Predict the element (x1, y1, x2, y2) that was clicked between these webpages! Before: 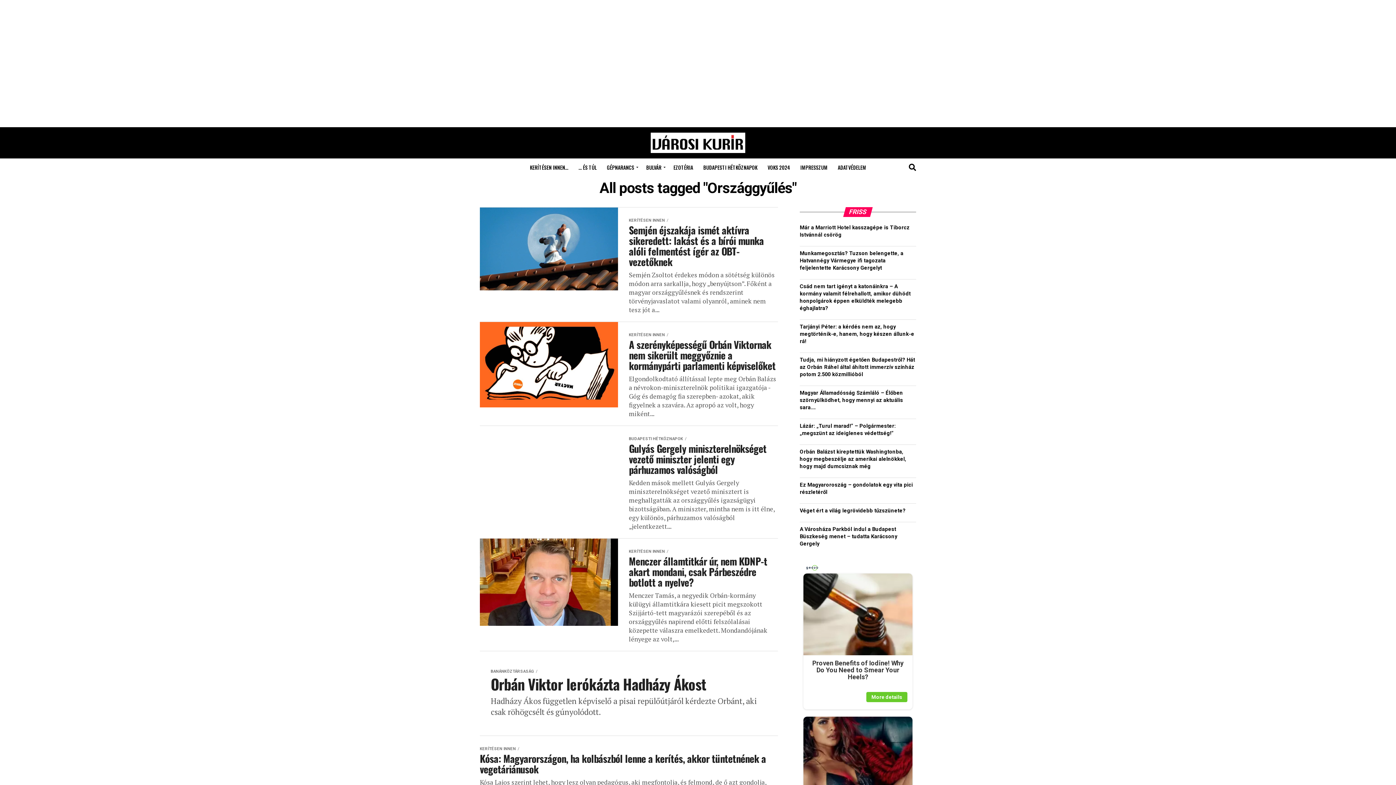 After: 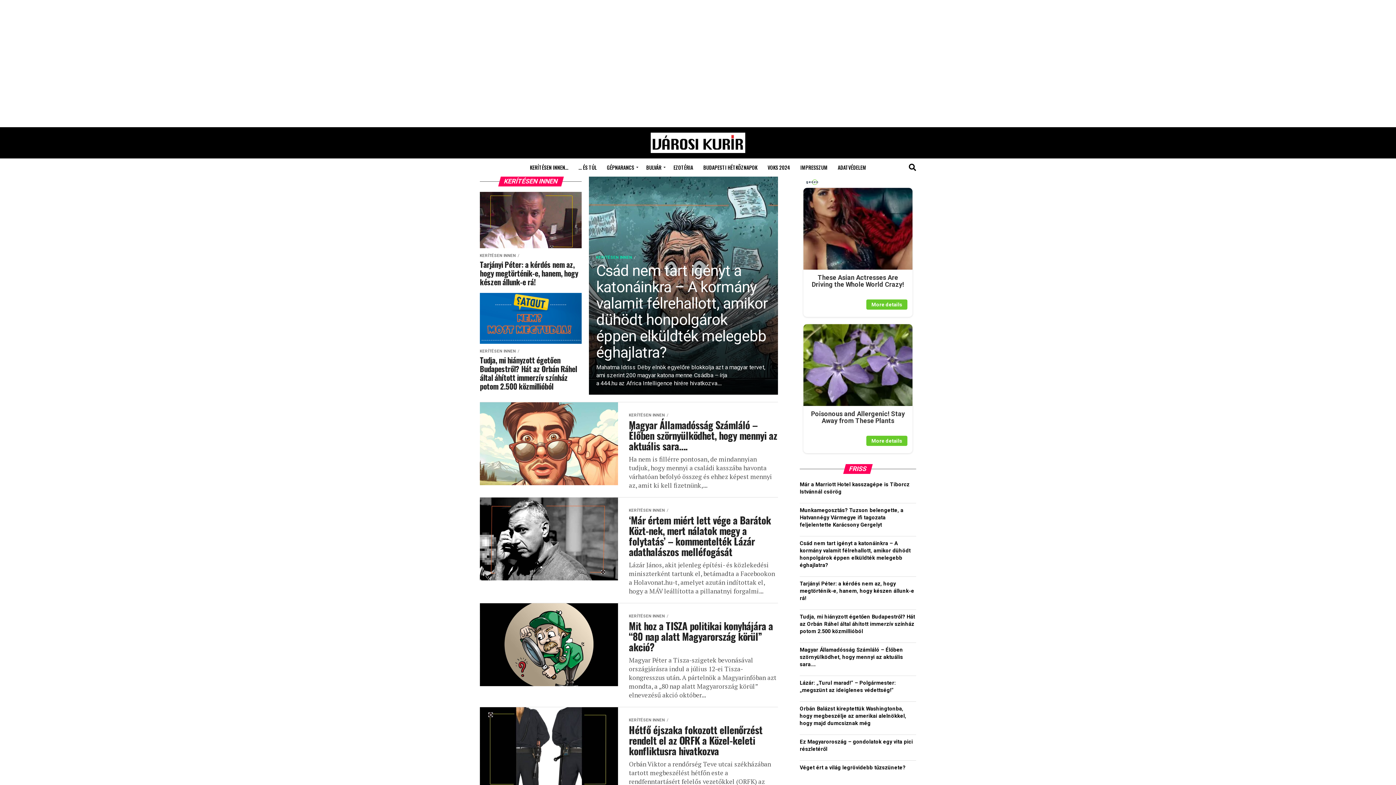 Action: label: KERÍTÉSEN INNEN… bbox: (525, 158, 572, 176)